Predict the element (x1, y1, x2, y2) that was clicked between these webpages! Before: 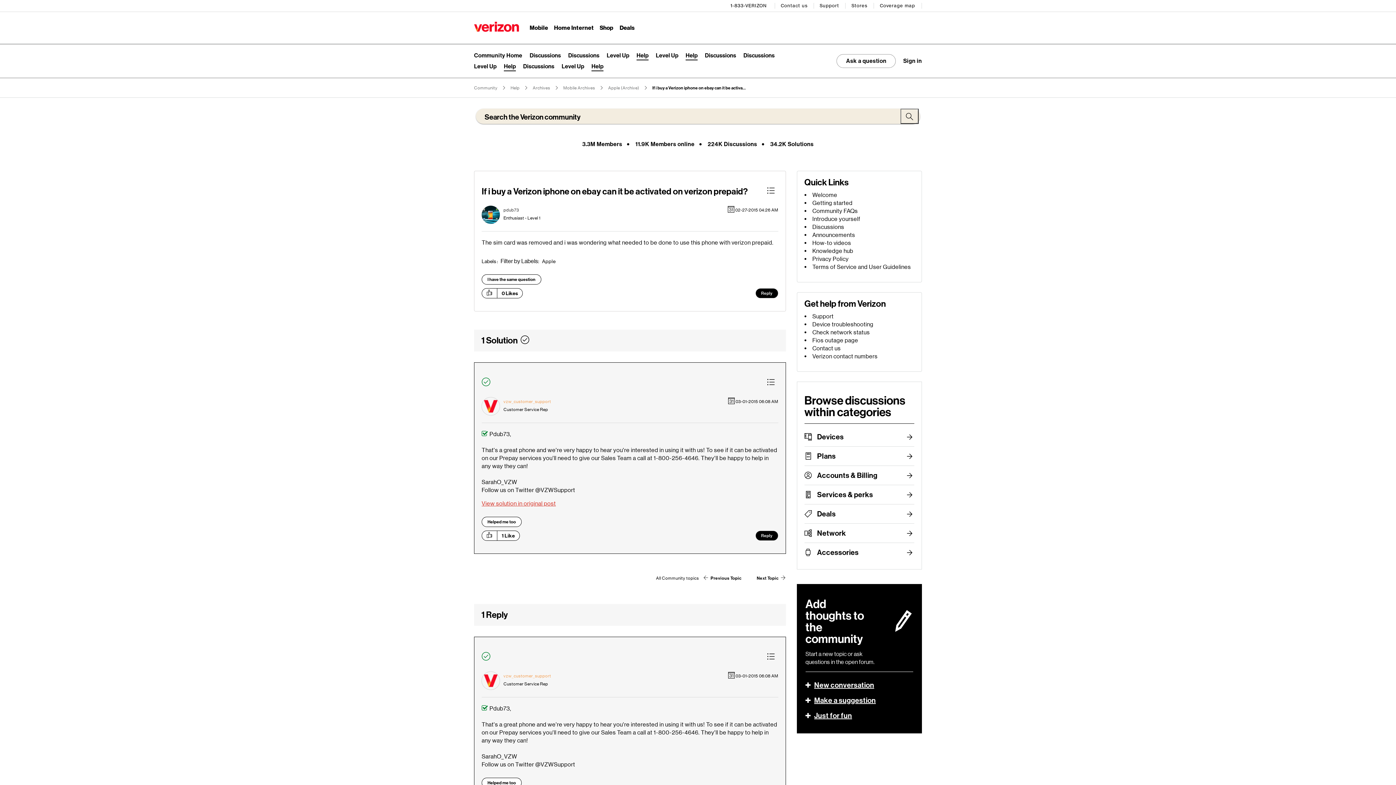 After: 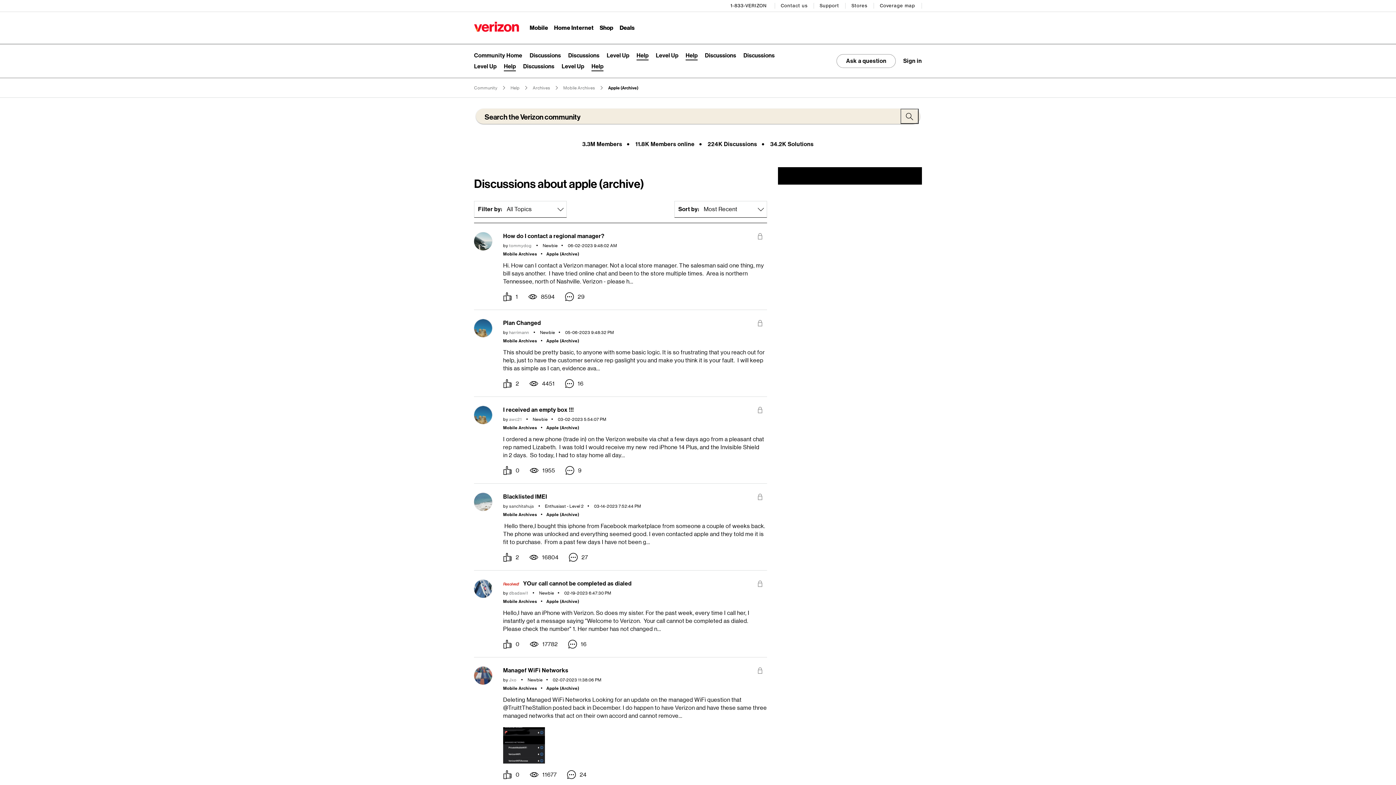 Action: label: Apple (Archive) bbox: (608, 85, 639, 90)